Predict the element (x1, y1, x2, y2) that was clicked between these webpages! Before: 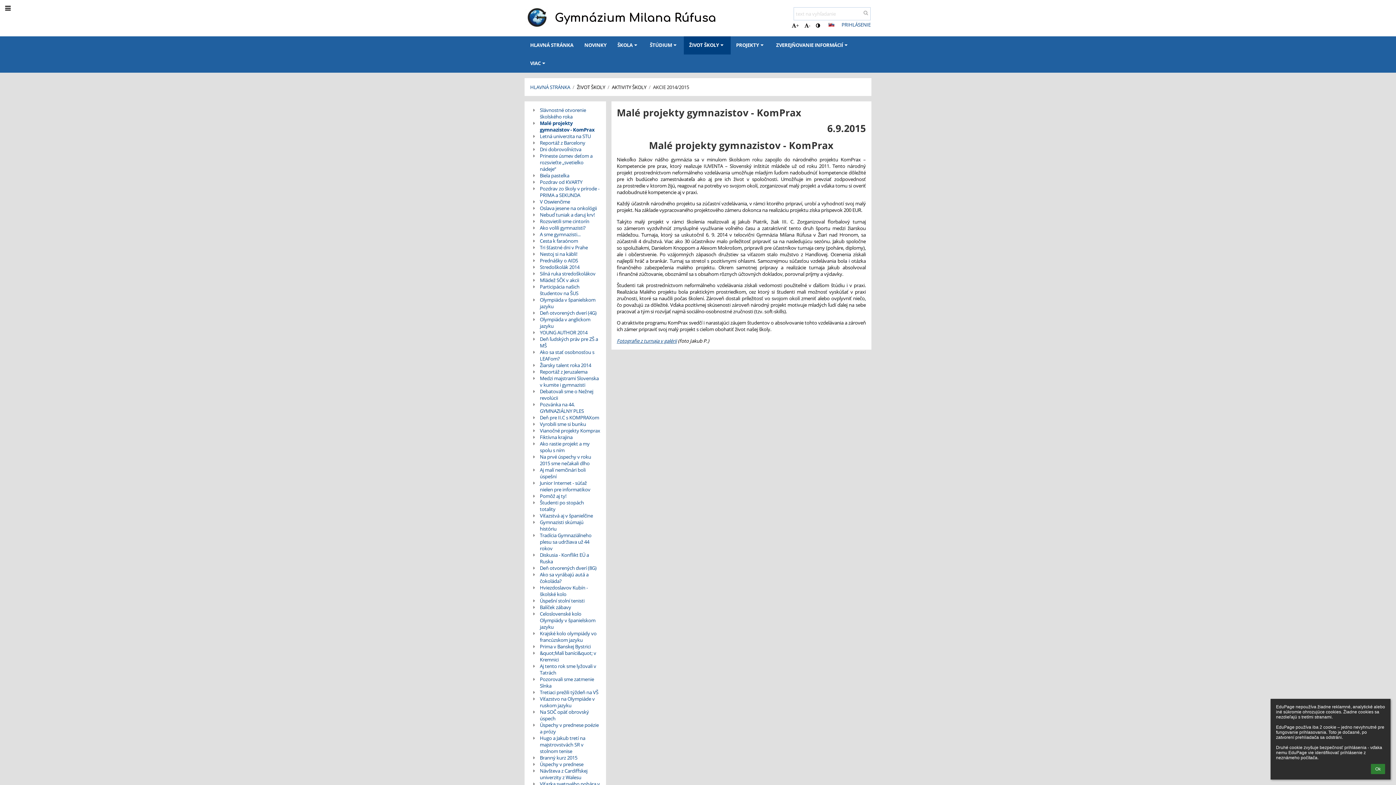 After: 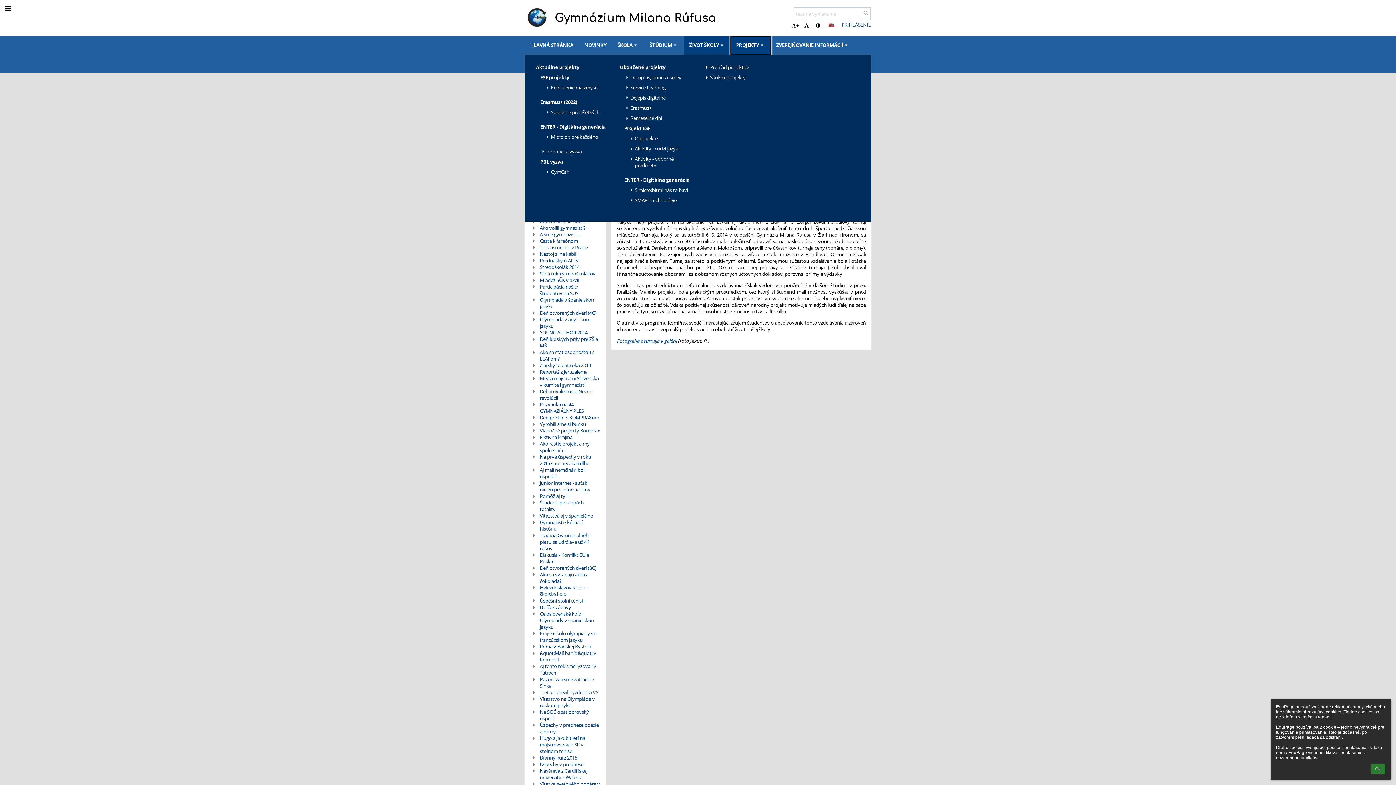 Action: label: PROJEKTY bbox: (730, 36, 770, 54)